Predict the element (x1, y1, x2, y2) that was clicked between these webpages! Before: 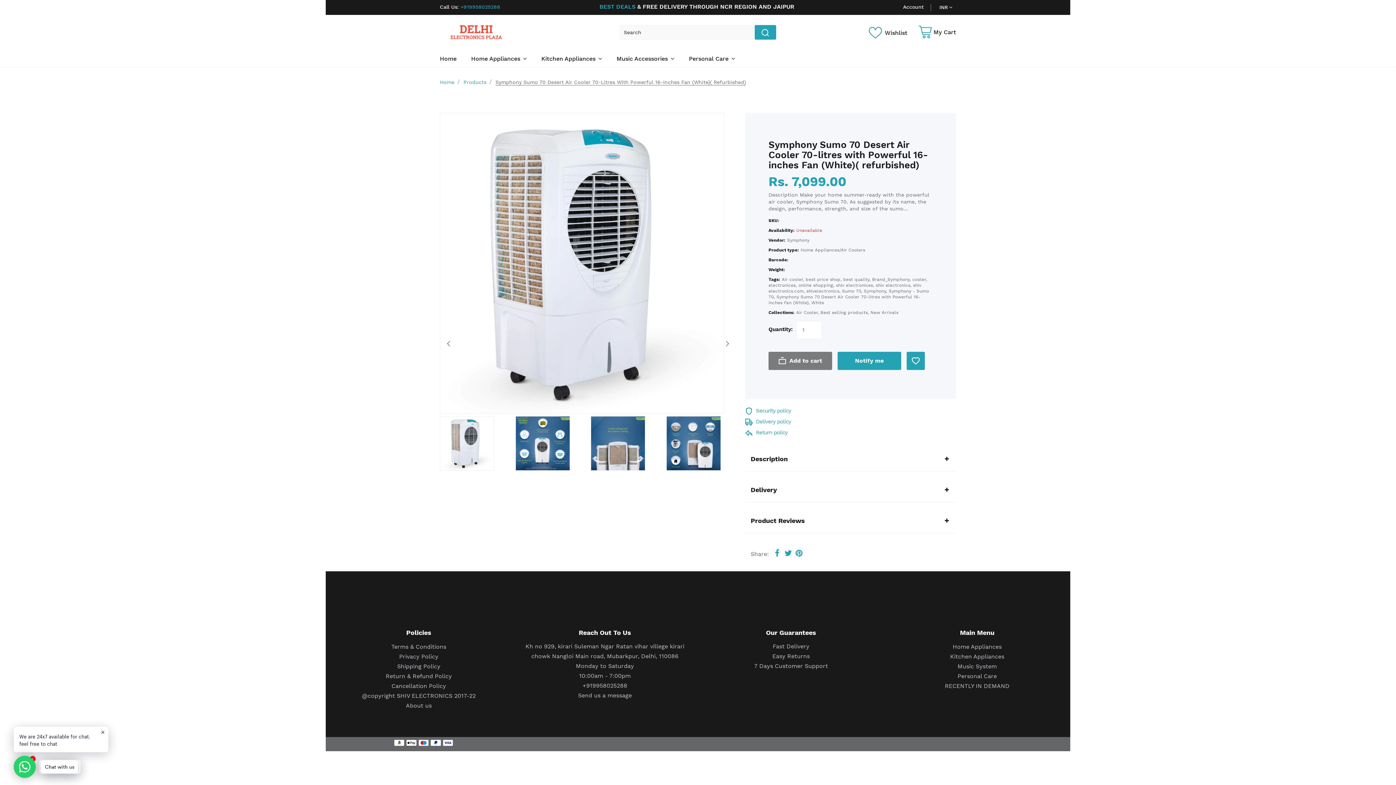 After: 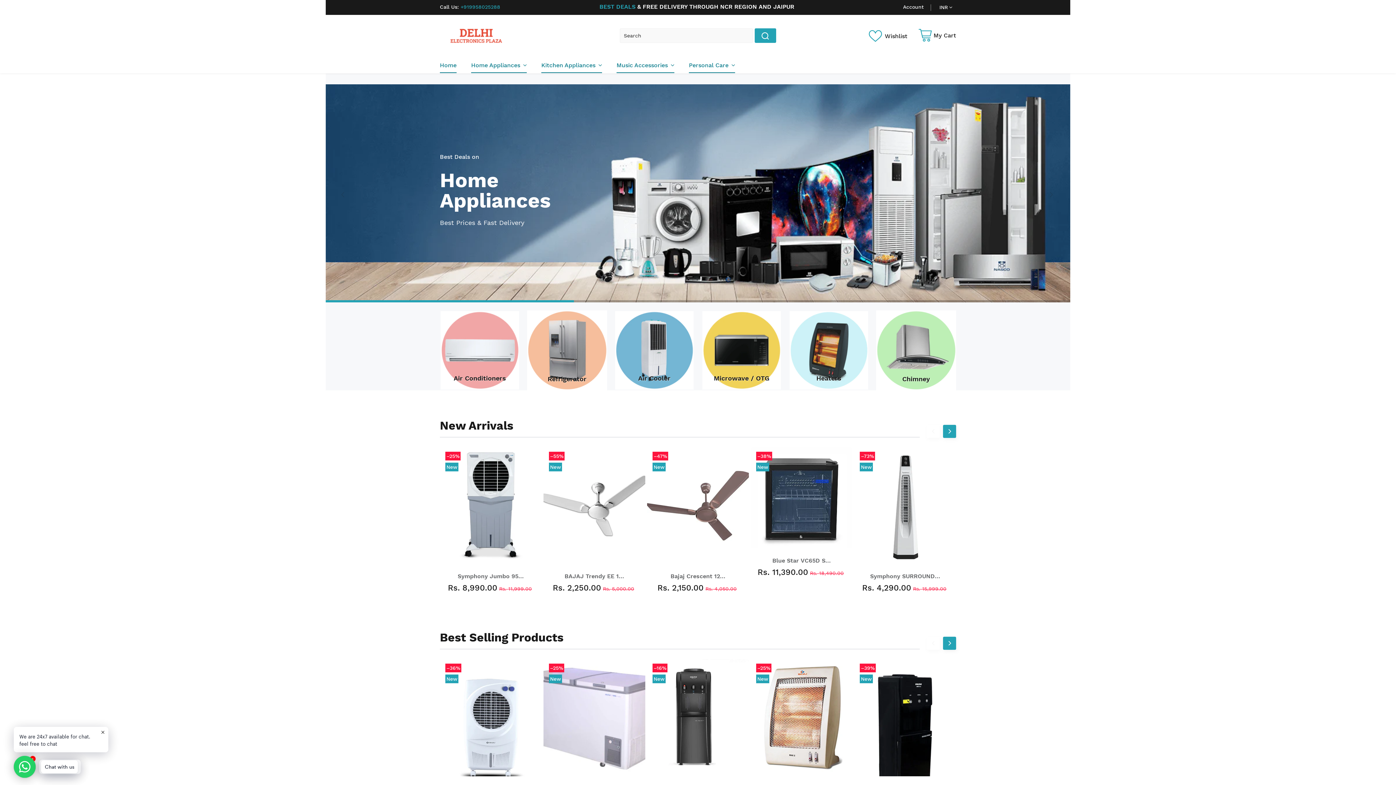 Action: label: Music System bbox: (957, 661, 997, 671)